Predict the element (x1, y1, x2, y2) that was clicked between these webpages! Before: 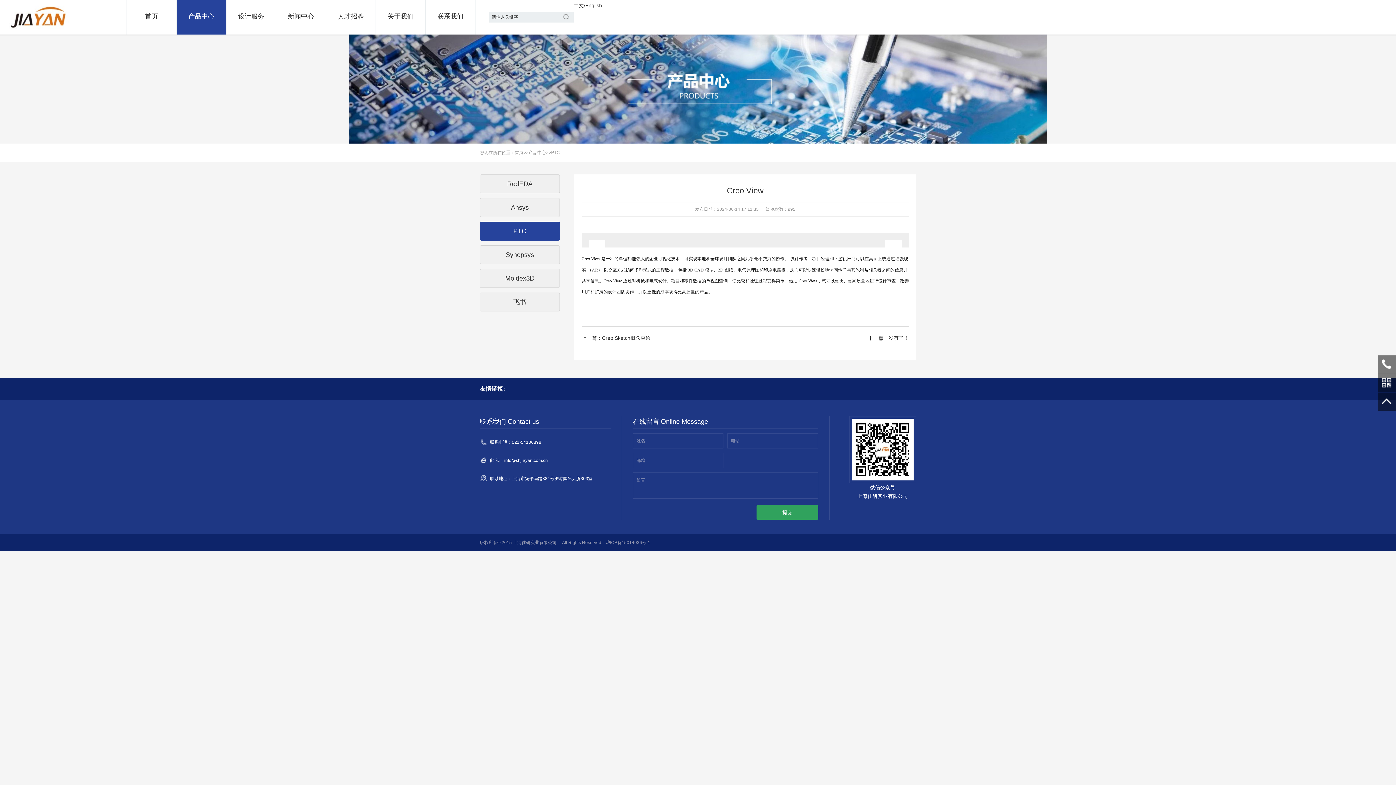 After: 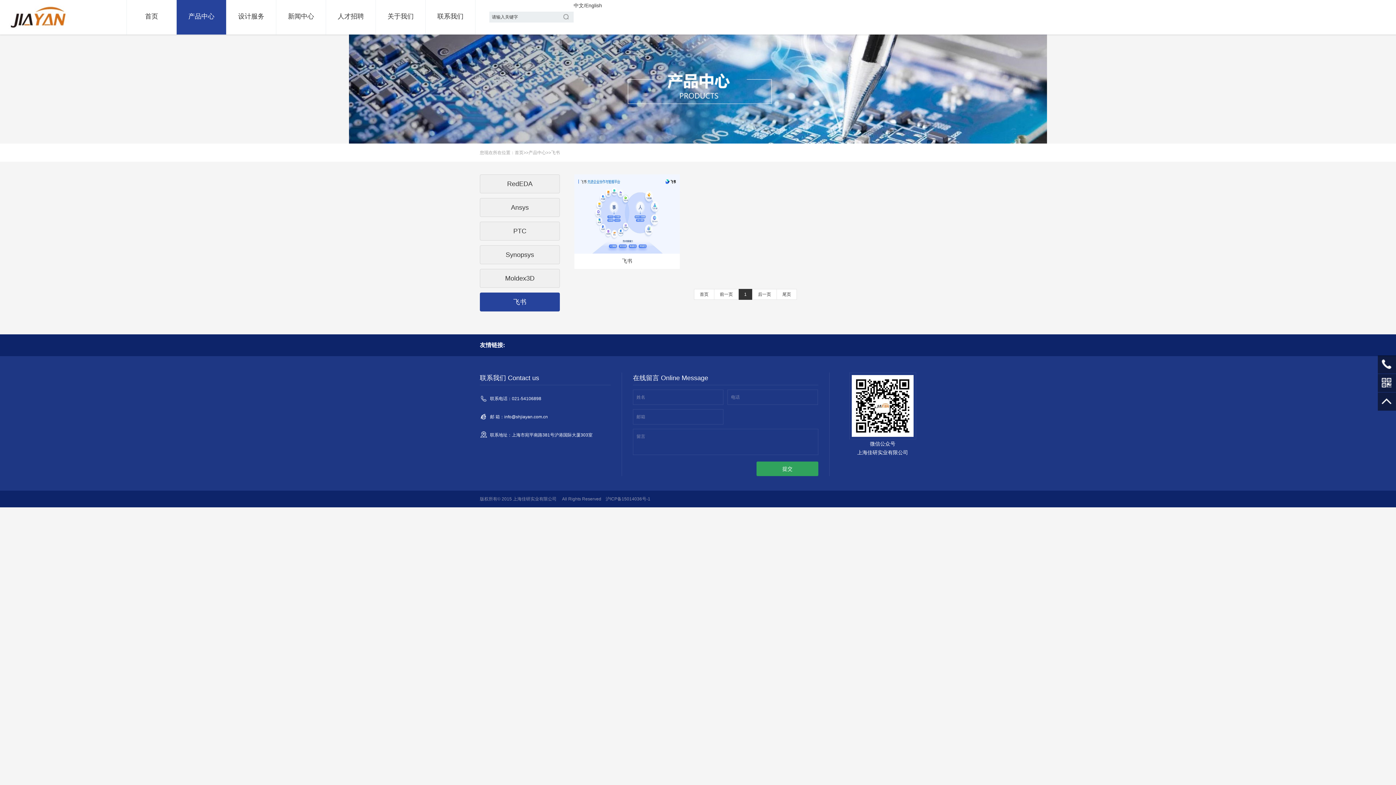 Action: label: 飞书 bbox: (480, 292, 560, 311)